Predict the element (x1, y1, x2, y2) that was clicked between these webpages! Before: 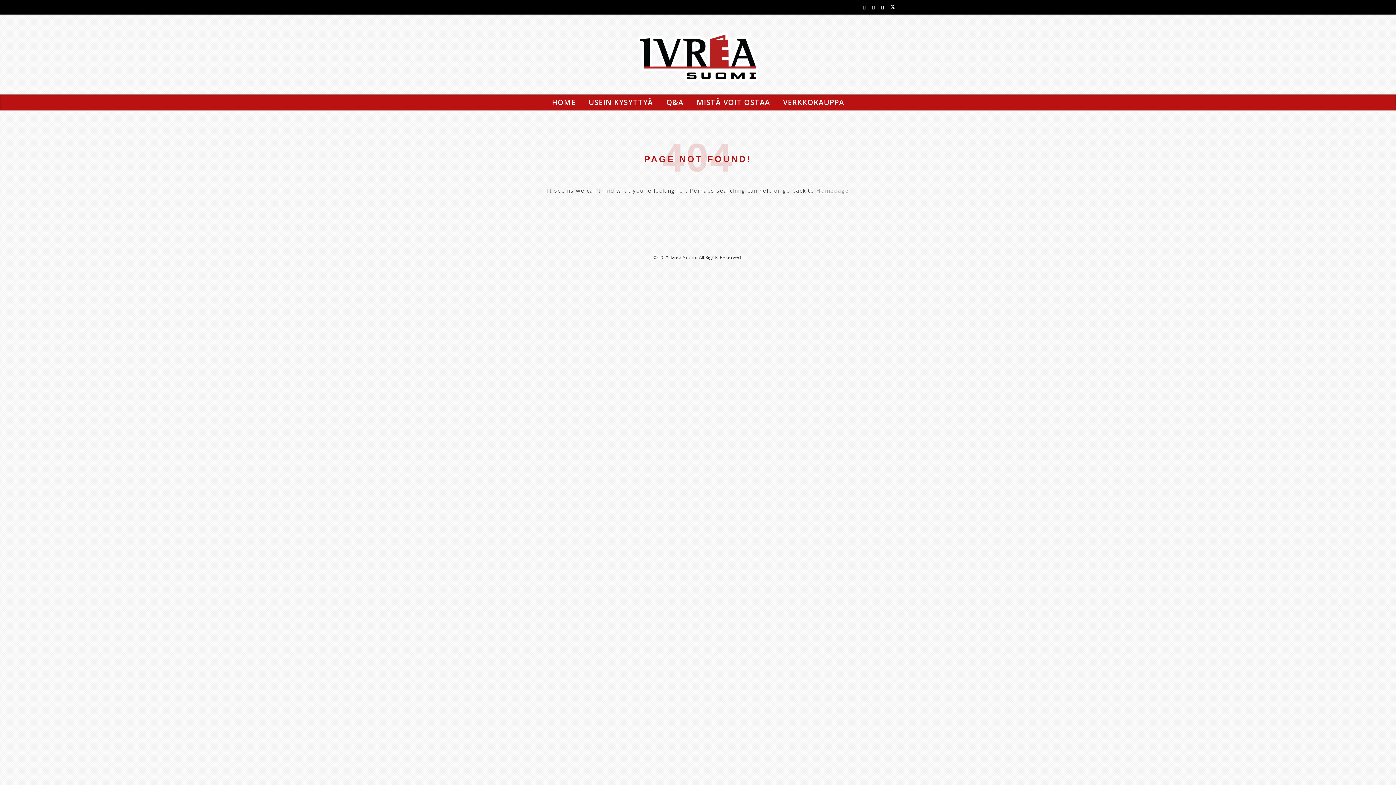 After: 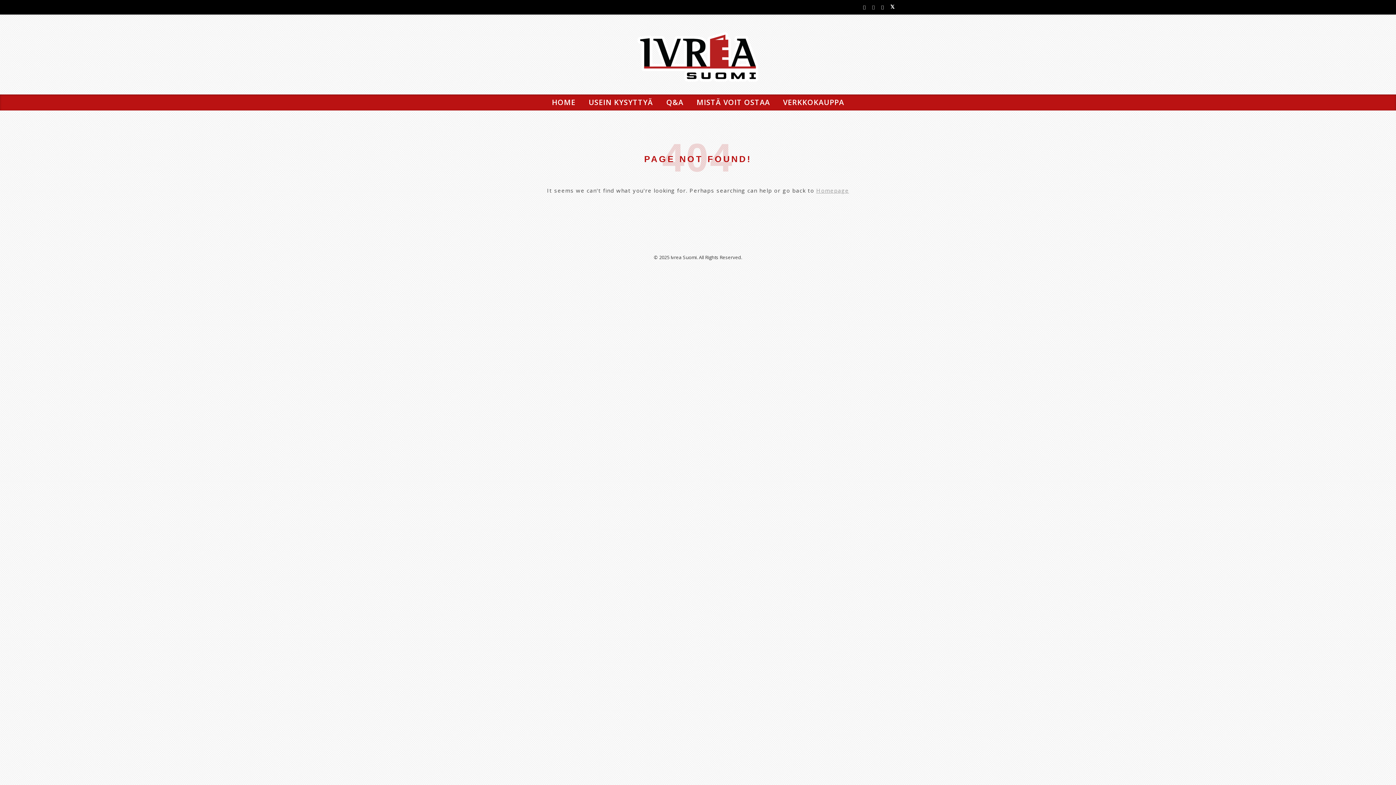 Action: label:   bbox: (872, 4, 876, 10)